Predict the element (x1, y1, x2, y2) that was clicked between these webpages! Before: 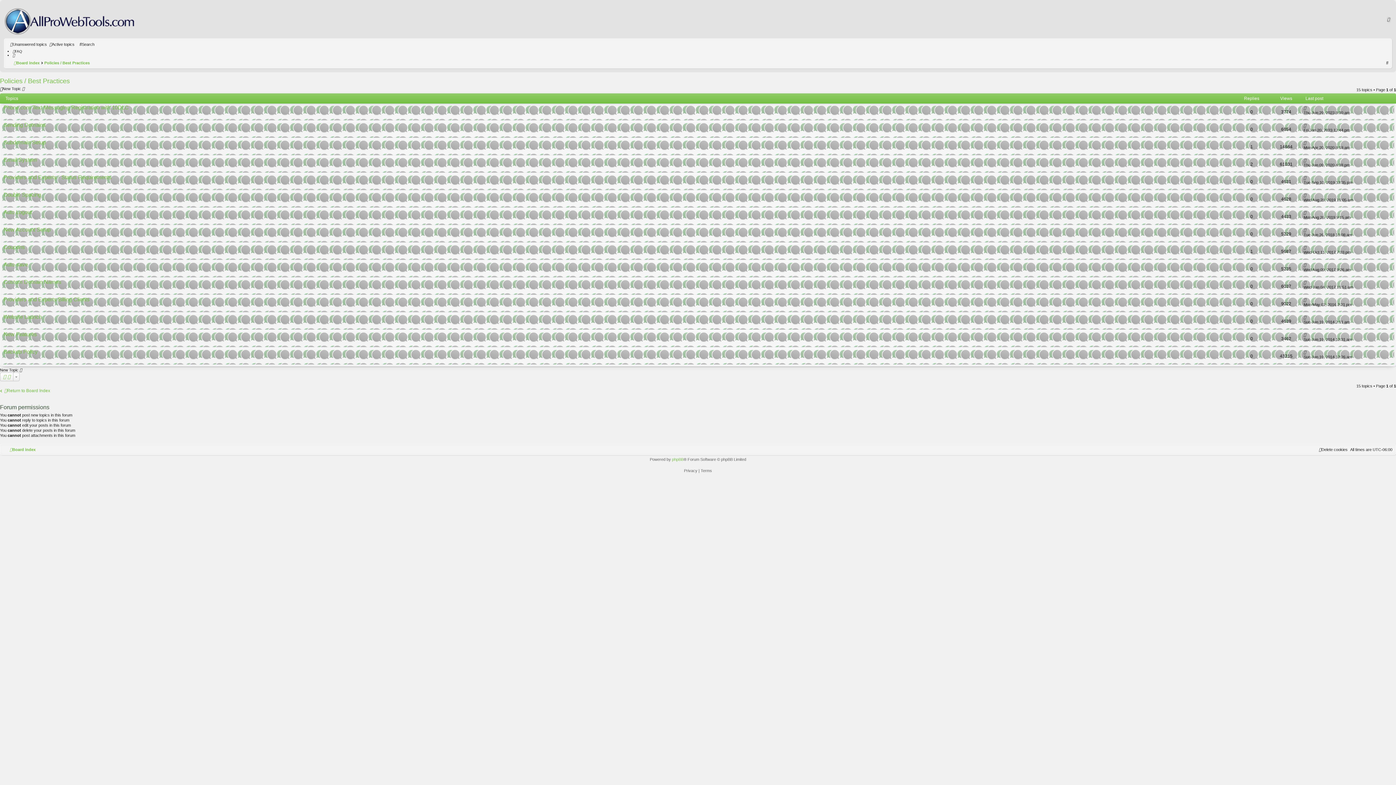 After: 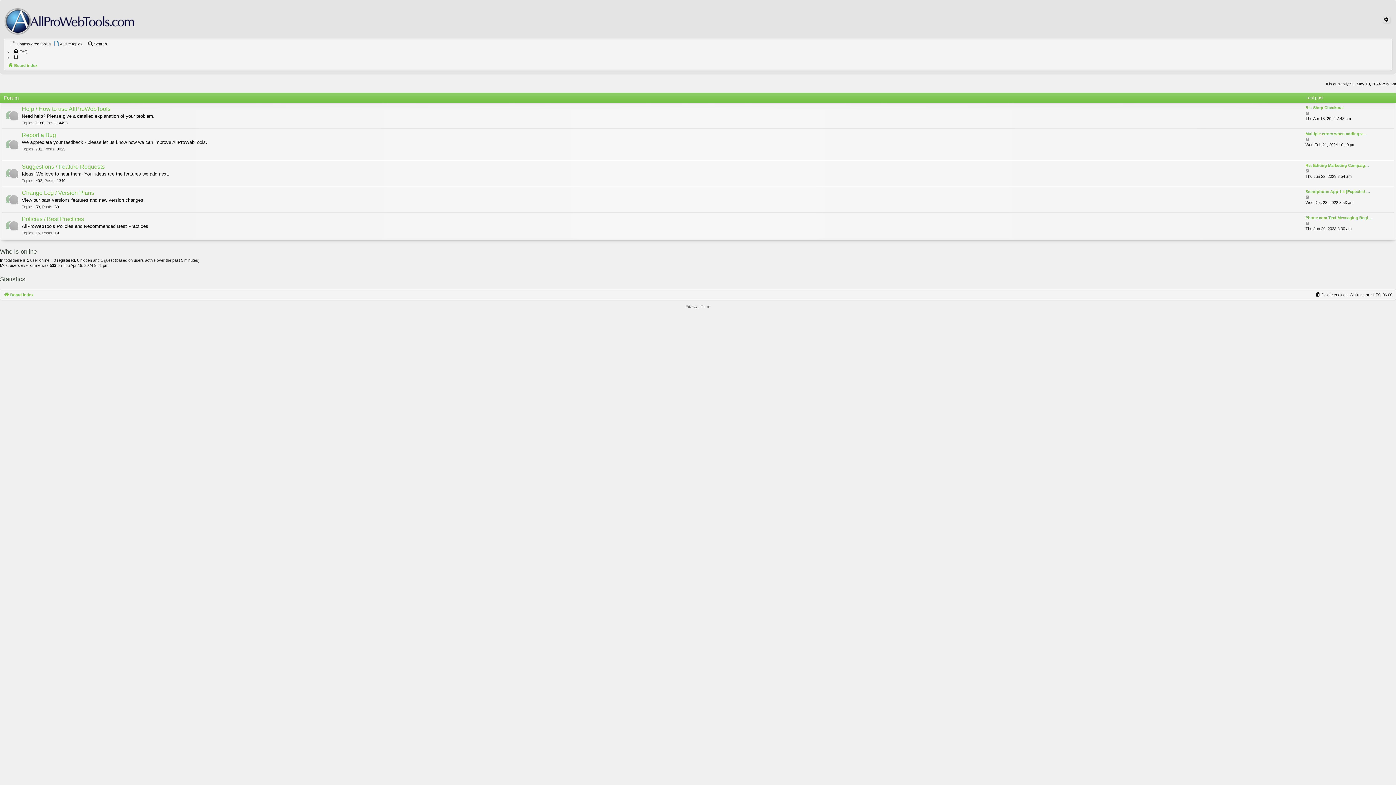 Action: bbox: (4, 4, 1392, 38)